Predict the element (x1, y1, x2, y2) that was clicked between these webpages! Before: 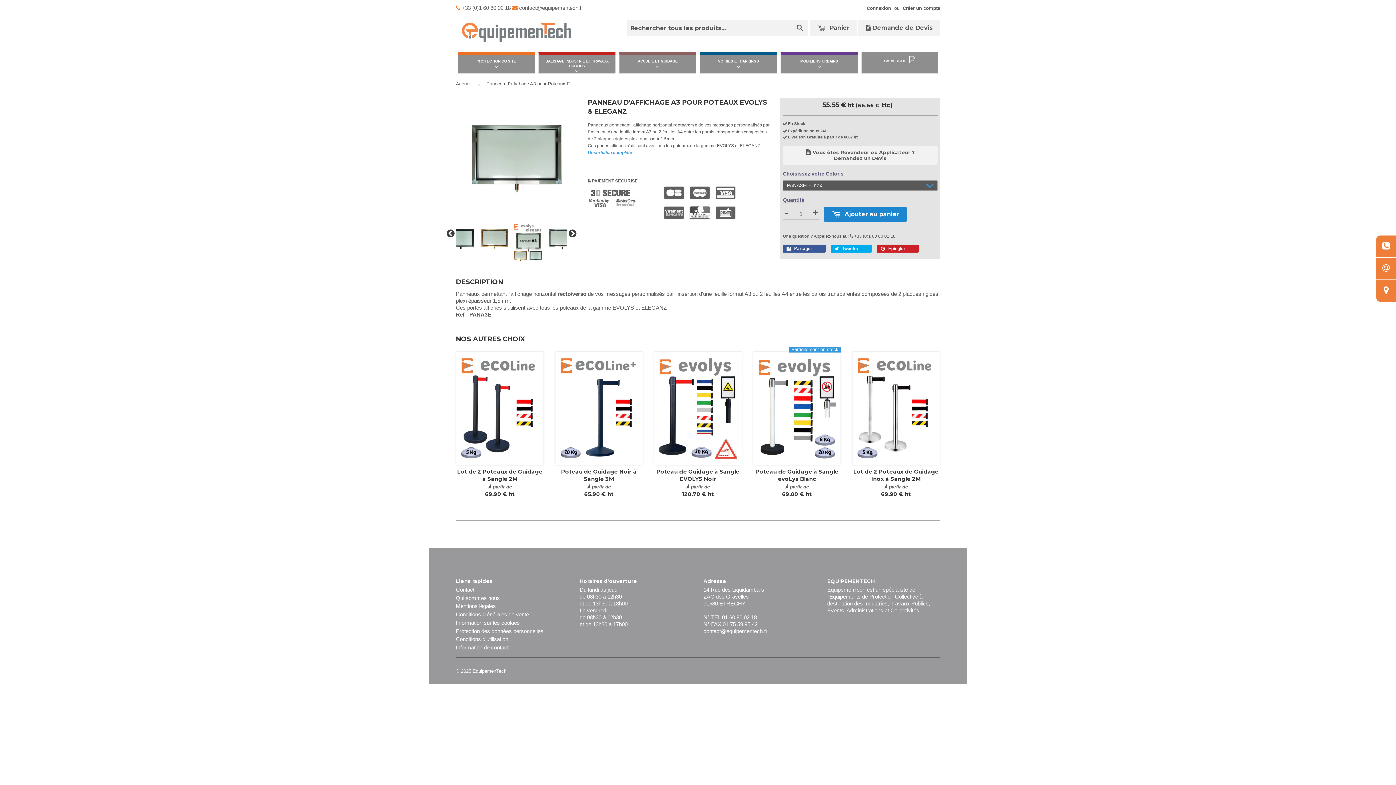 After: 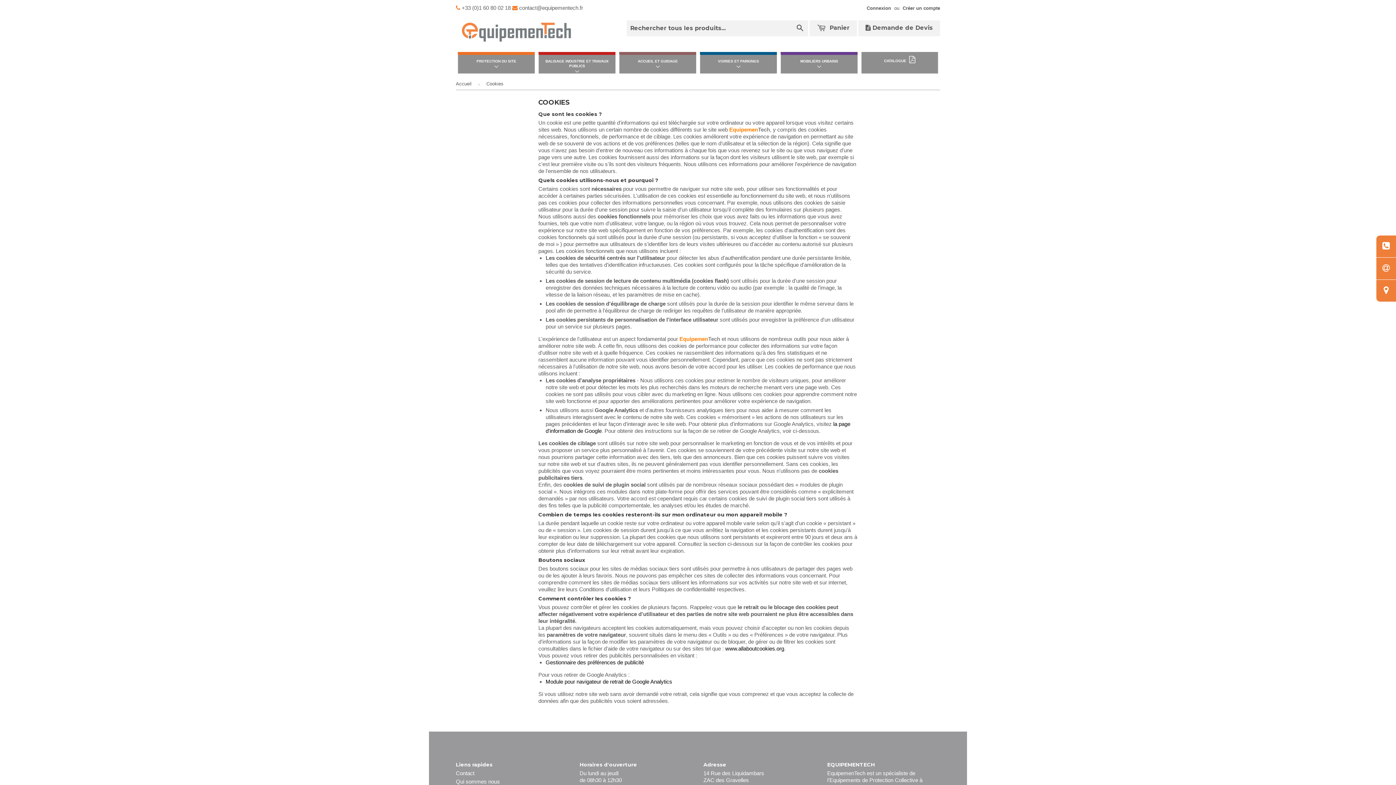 Action: label: Information sur les cookies bbox: (456, 619, 520, 626)